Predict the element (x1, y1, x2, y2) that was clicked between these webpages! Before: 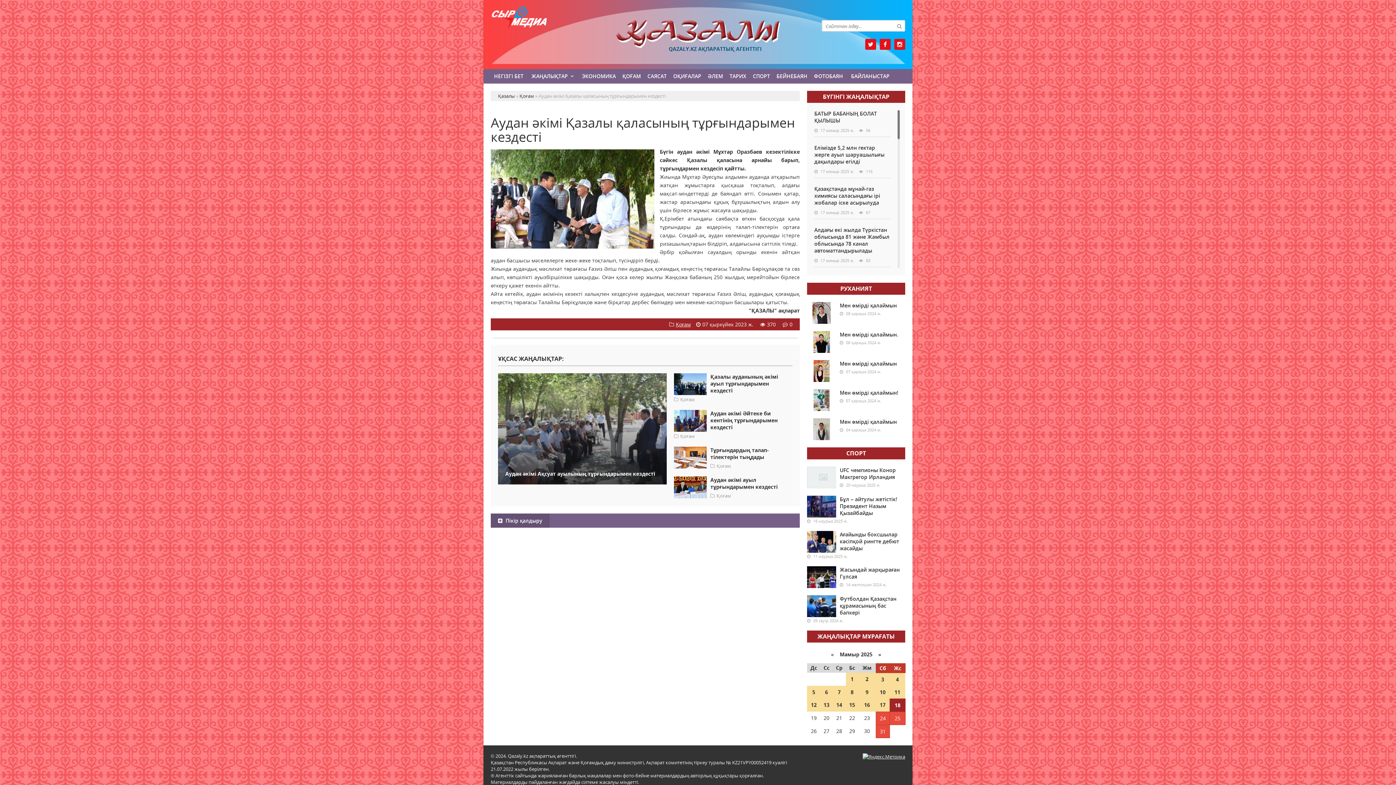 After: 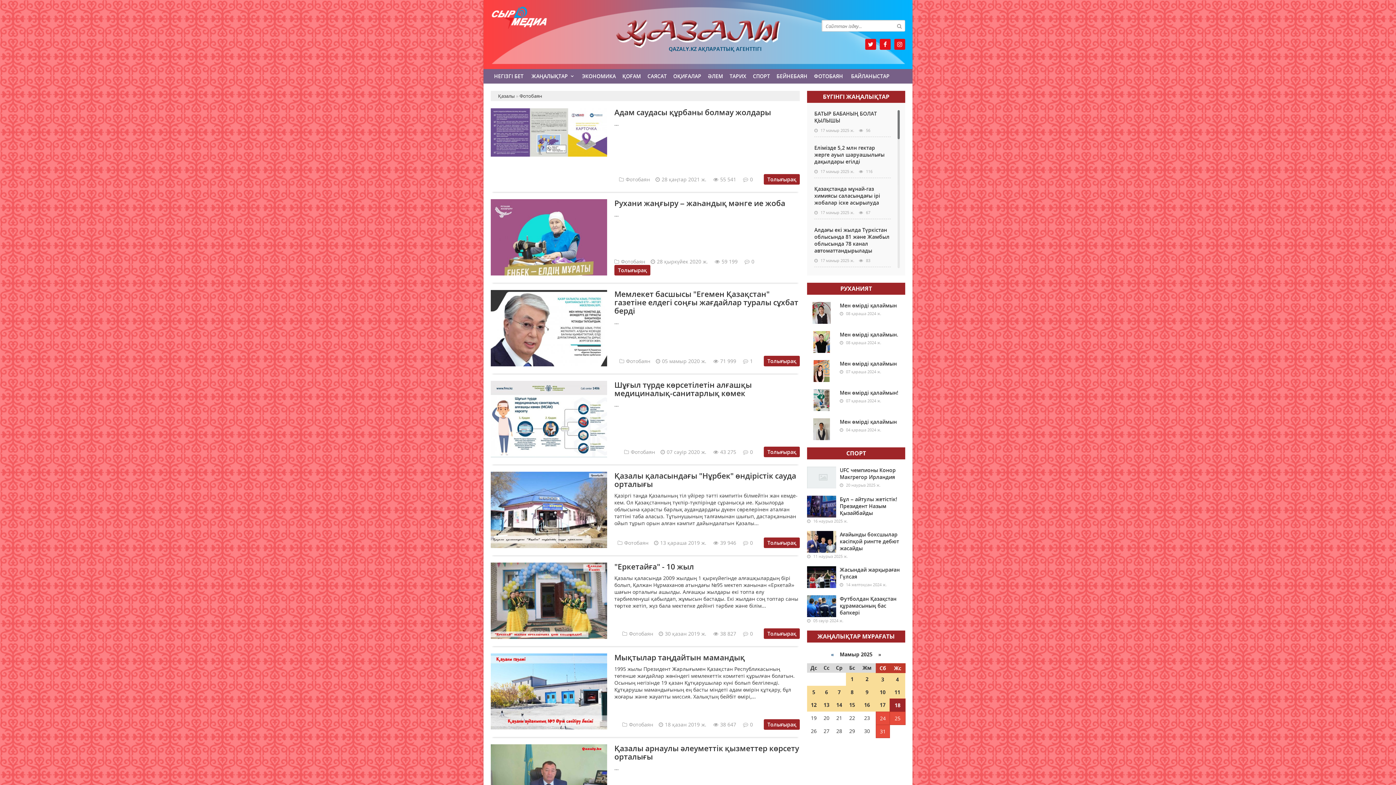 Action: bbox: (810, 69, 846, 83) label: ФОТОБАЯН